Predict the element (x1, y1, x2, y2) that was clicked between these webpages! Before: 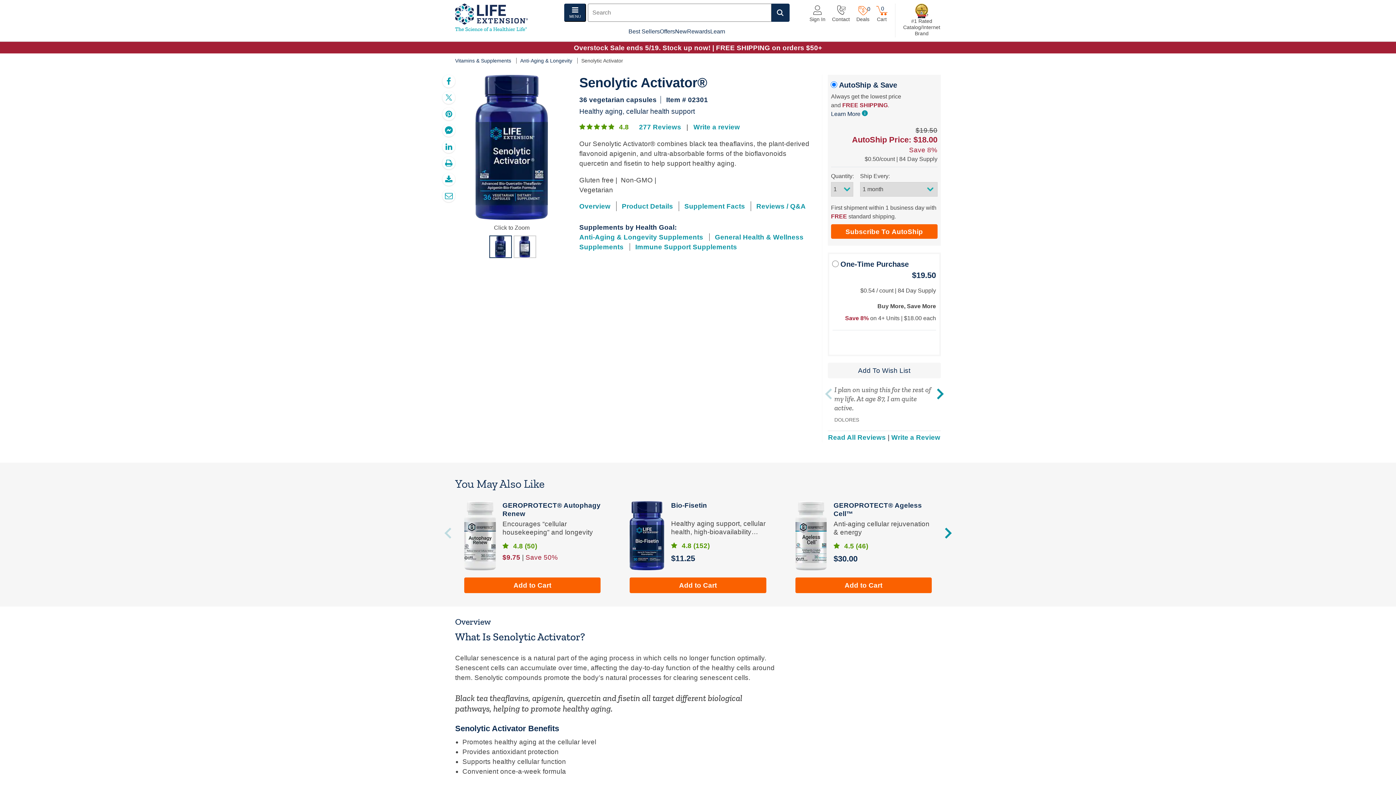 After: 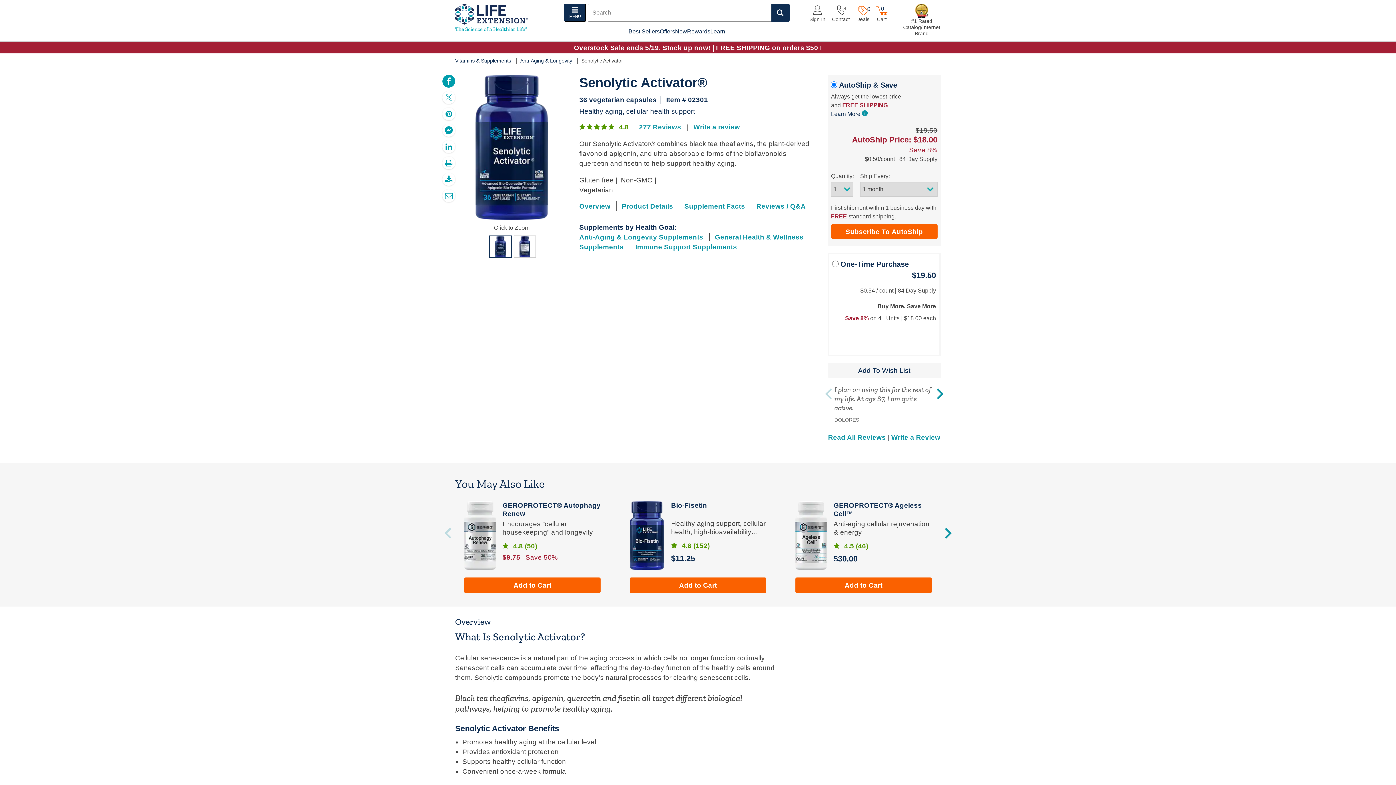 Action: bbox: (442, 74, 455, 87) label: Share via Facebook